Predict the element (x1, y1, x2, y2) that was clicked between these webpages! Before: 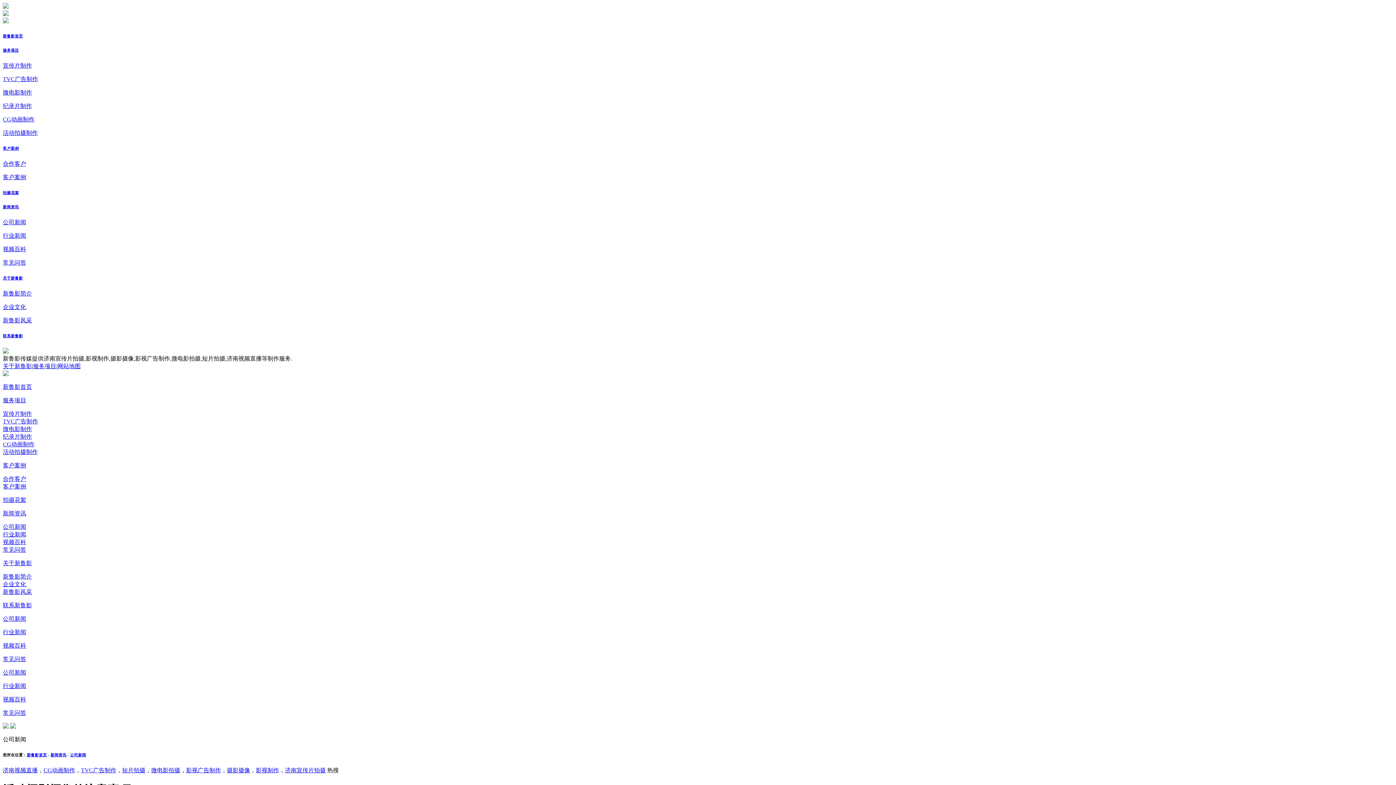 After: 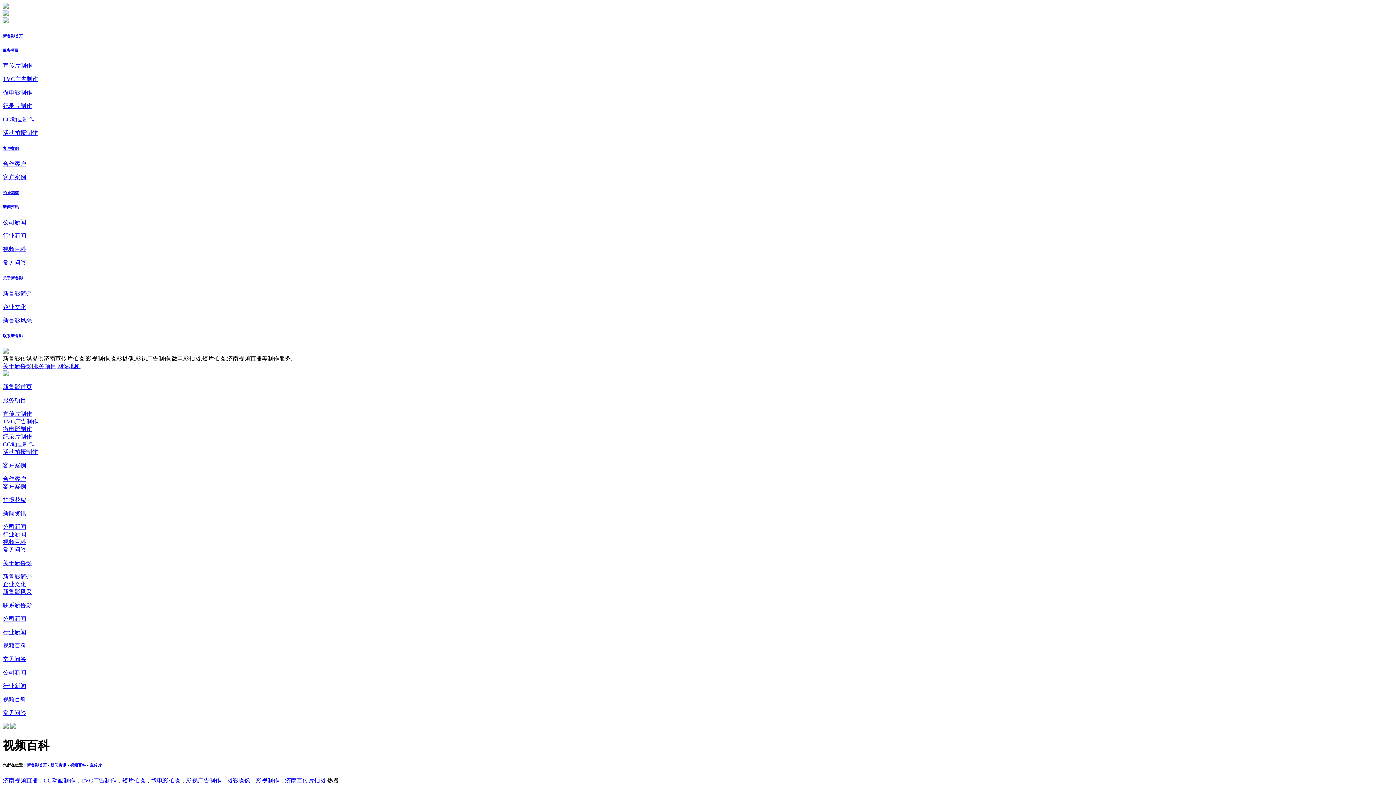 Action: bbox: (2, 539, 26, 545) label: 视频百科